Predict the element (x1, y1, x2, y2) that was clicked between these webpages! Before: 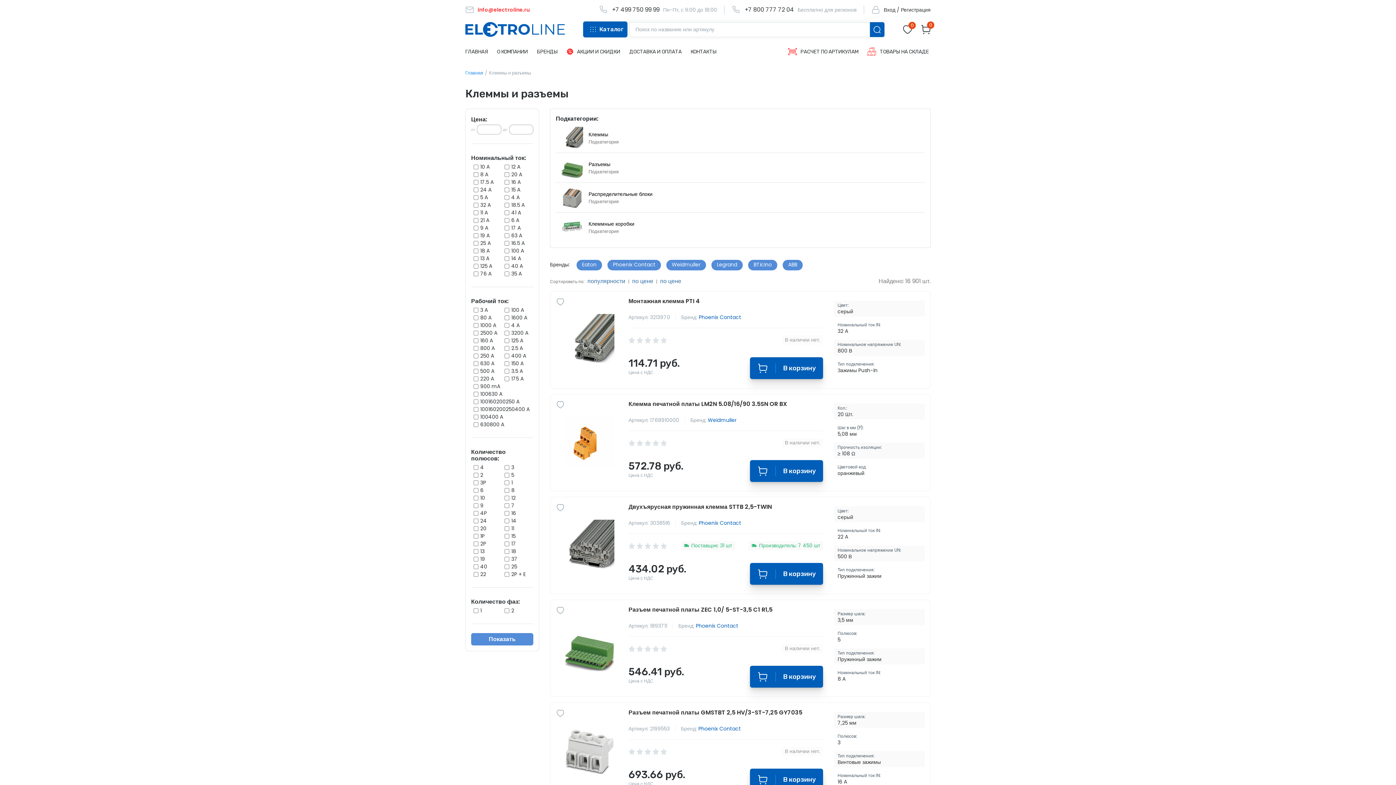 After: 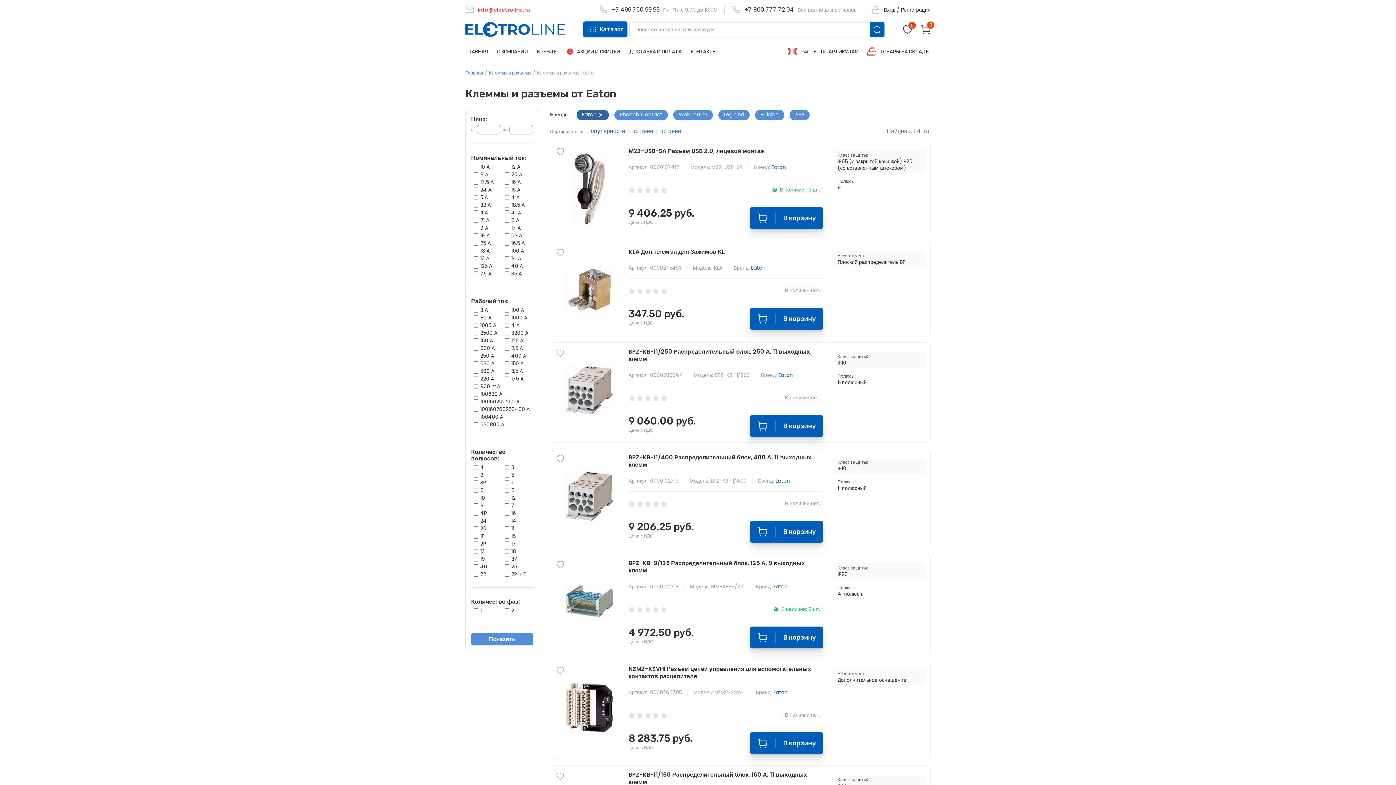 Action: bbox: (576, 260, 602, 270) label: Eaton